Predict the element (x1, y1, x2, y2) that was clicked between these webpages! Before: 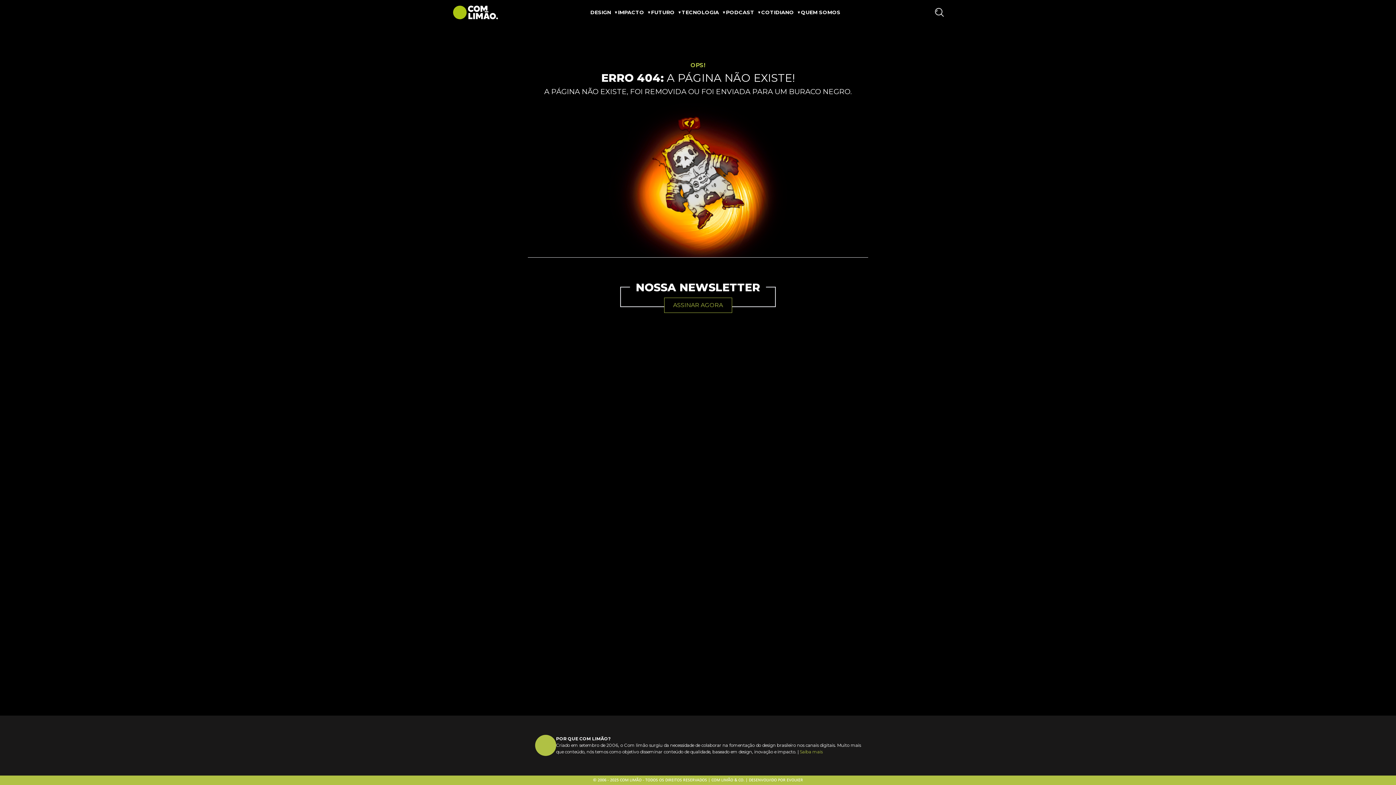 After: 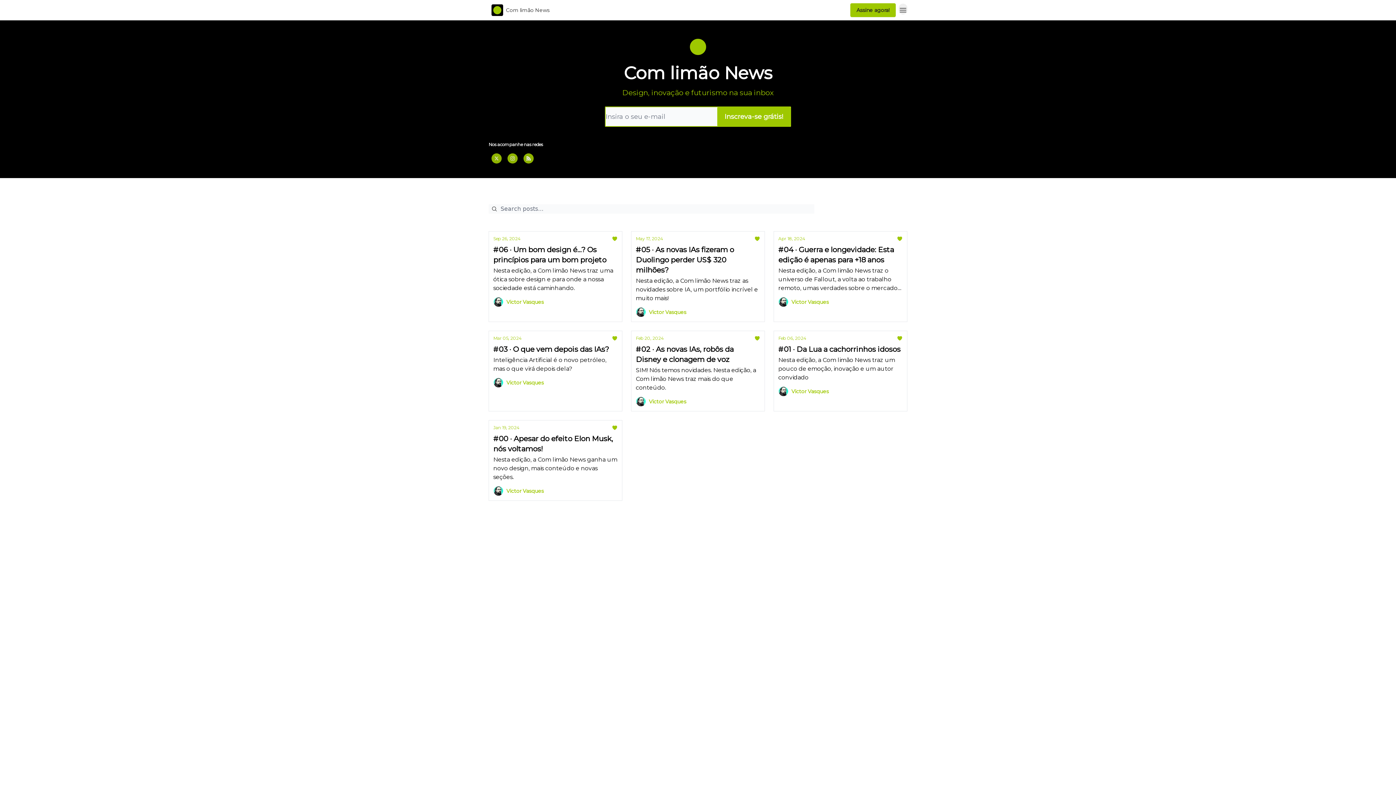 Action: bbox: (664, 297, 732, 313) label: ASSINAR AGORA